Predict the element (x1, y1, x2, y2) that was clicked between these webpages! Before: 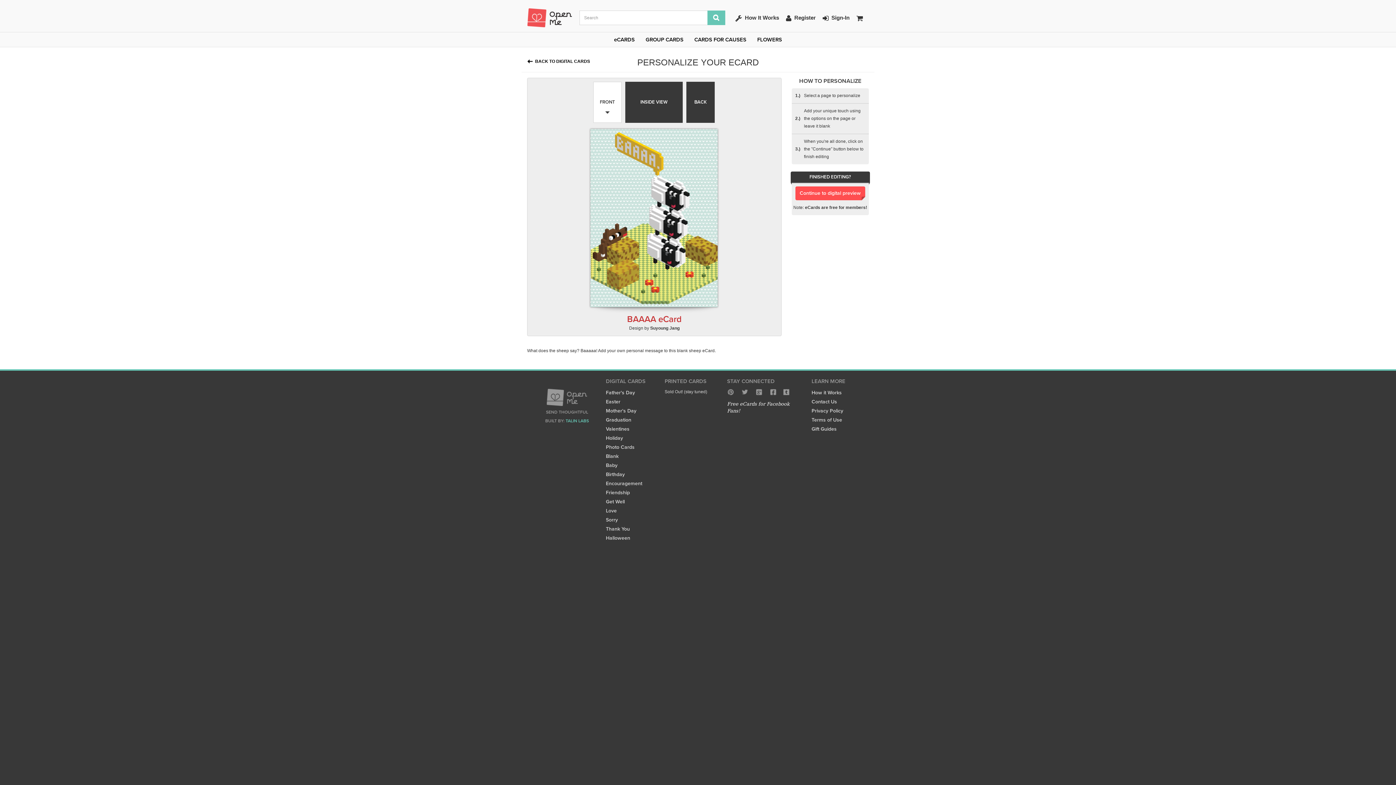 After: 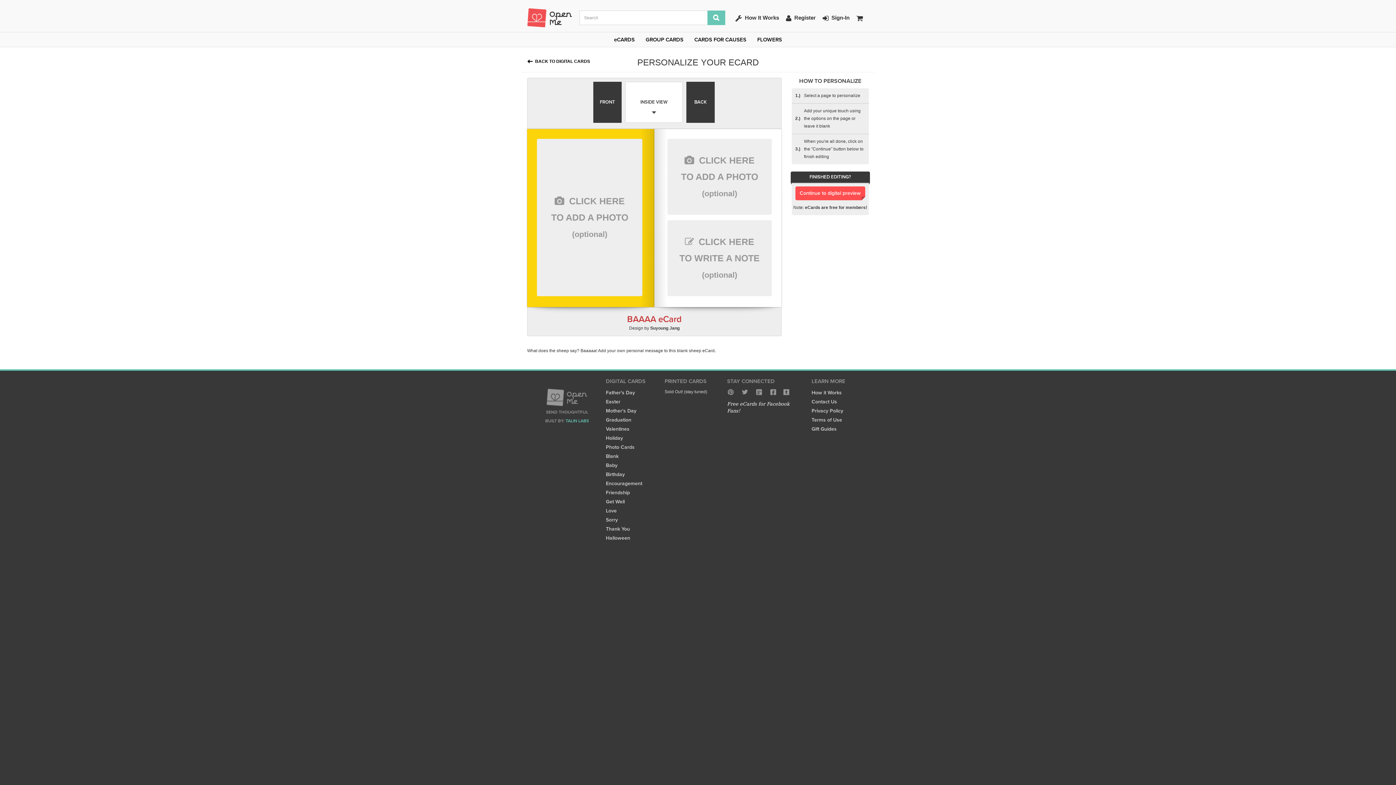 Action: bbox: (625, 81, 682, 122) label: INSIDE VIEW